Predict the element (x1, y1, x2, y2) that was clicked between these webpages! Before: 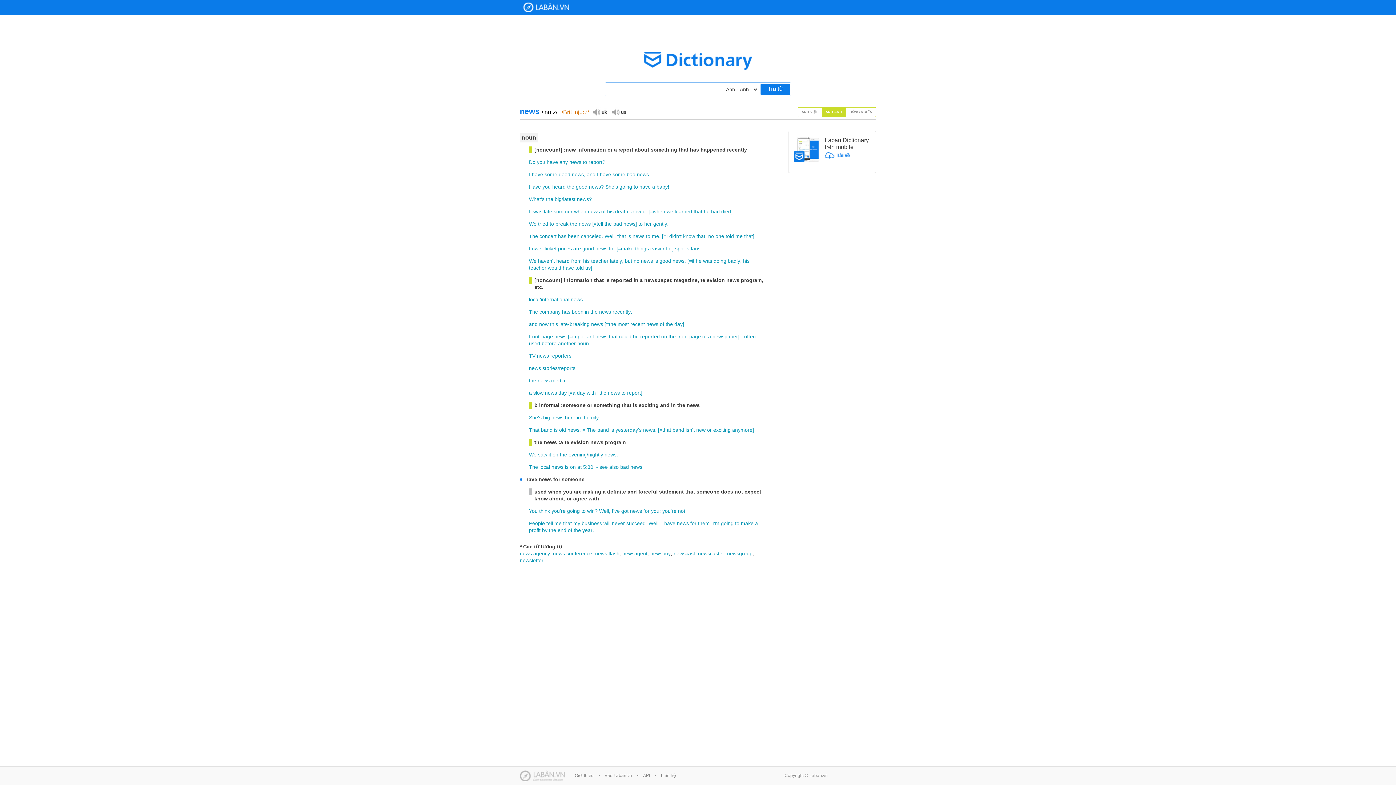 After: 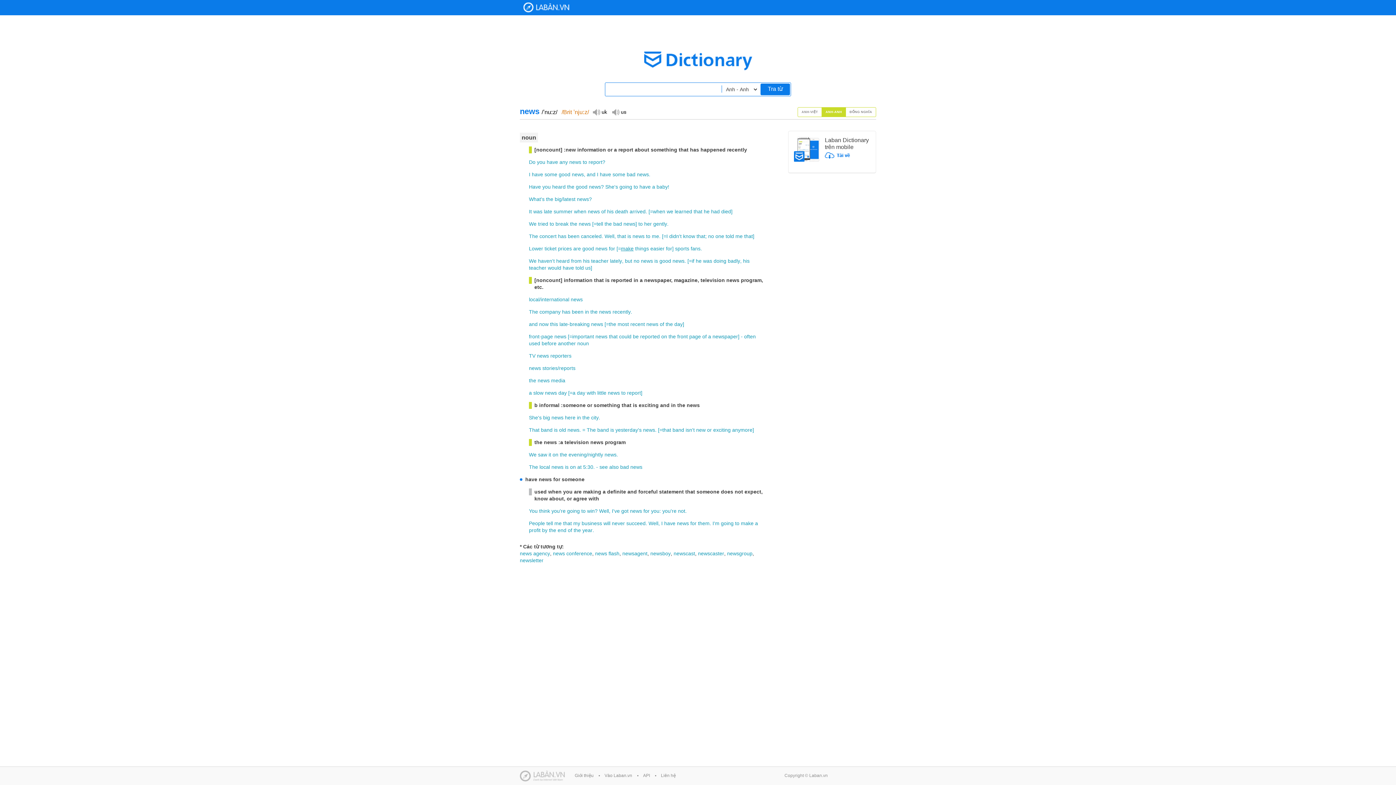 Action: bbox: (621, 245, 633, 252) label: make